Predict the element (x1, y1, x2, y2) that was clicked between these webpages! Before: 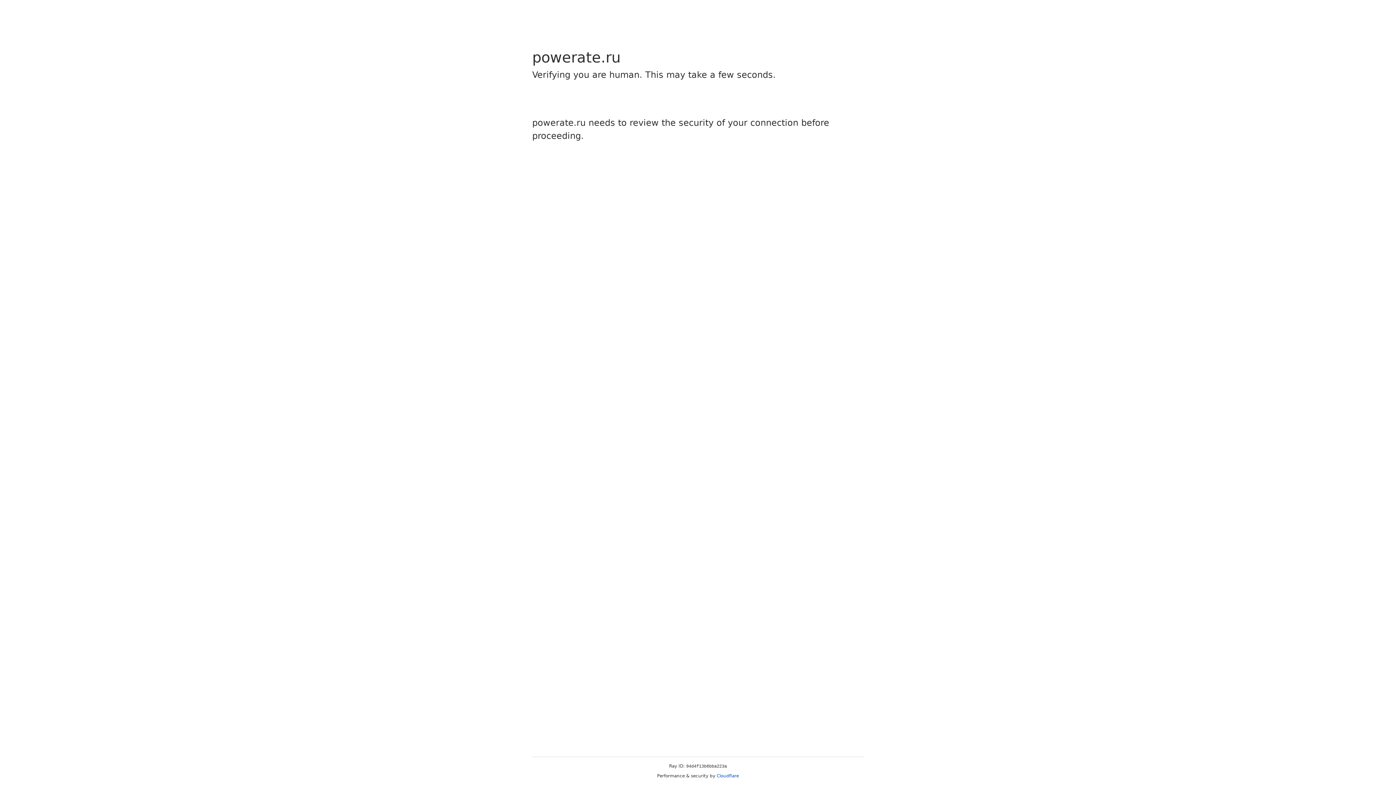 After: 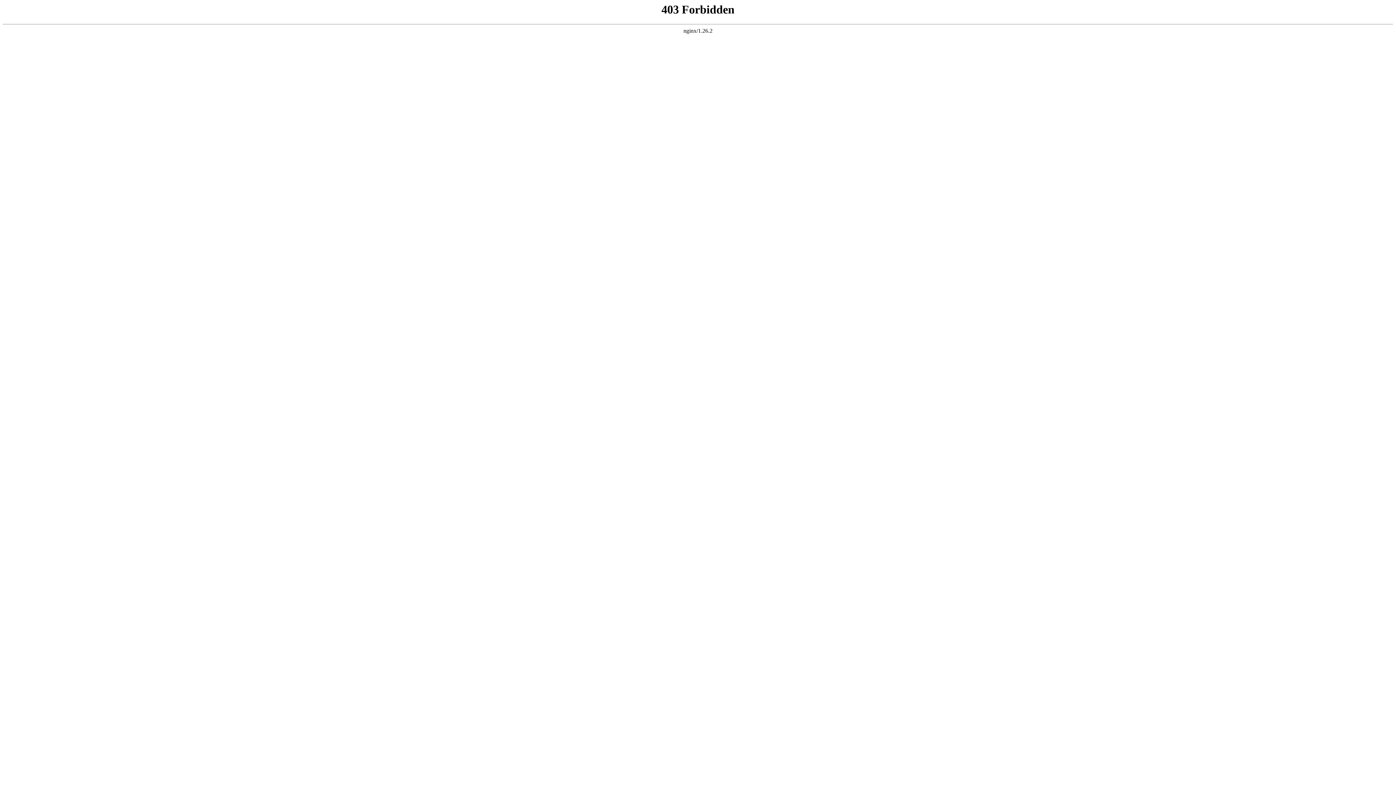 Action: bbox: (716, 773, 739, 778) label: Cloudflare